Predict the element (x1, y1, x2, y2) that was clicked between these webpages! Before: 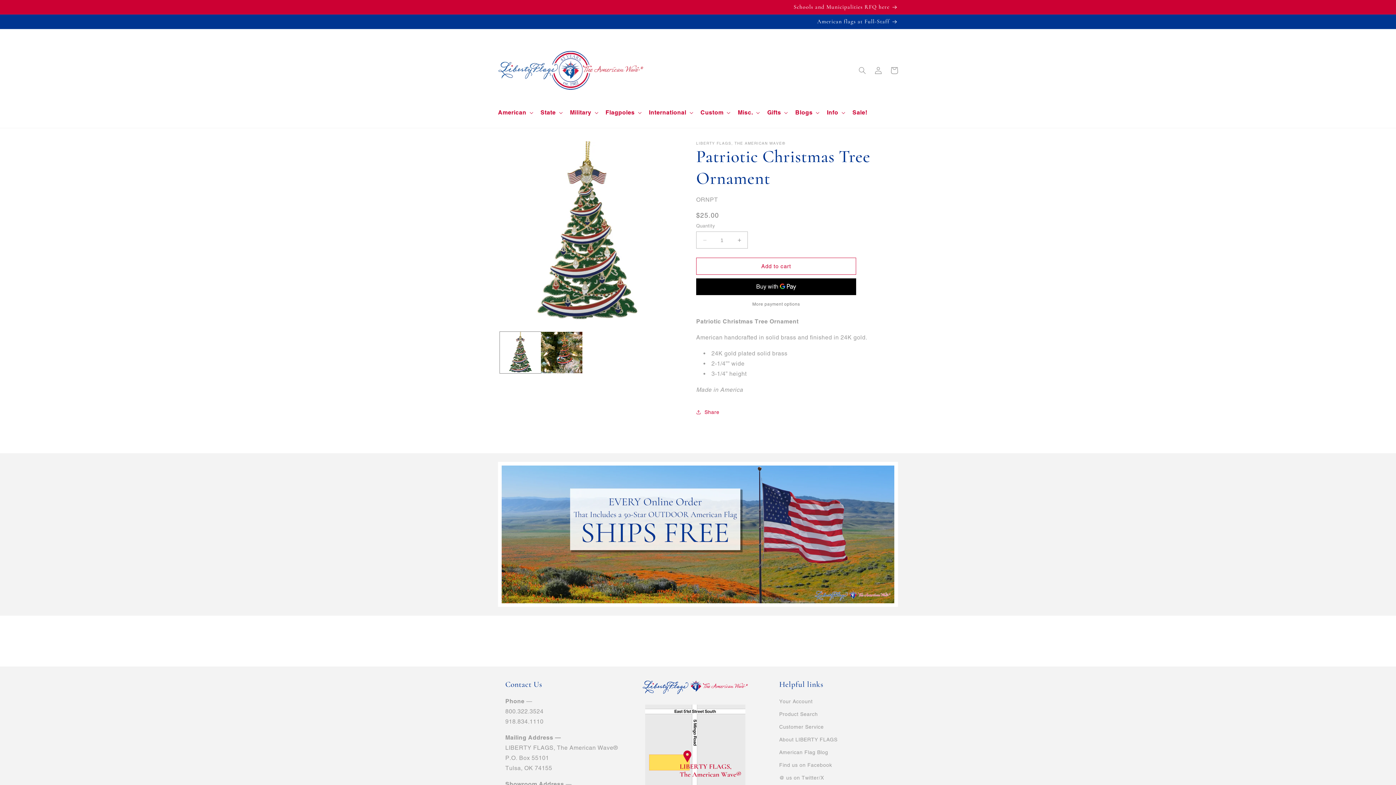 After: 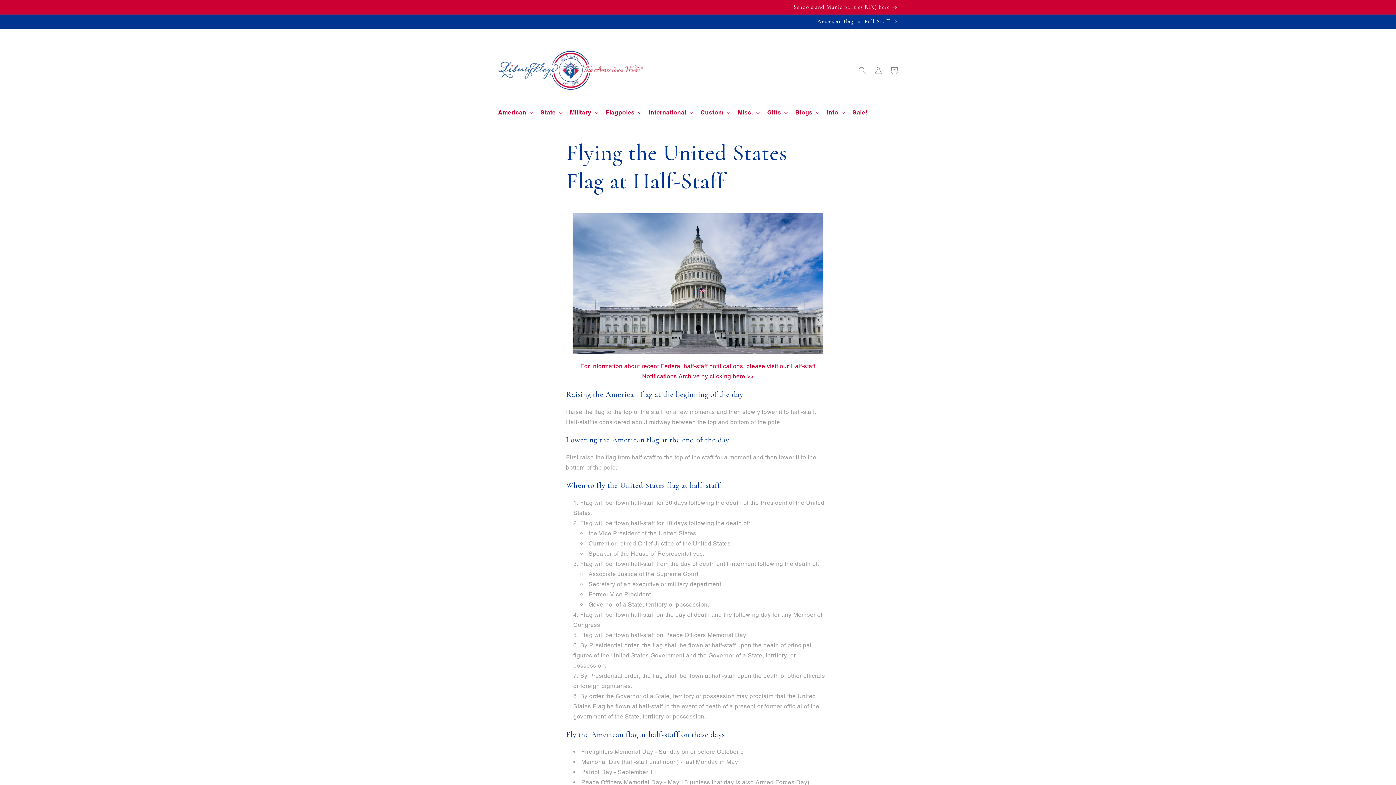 Action: label: American flags at Full-Staff bbox: (0, 14, 1396, 28)